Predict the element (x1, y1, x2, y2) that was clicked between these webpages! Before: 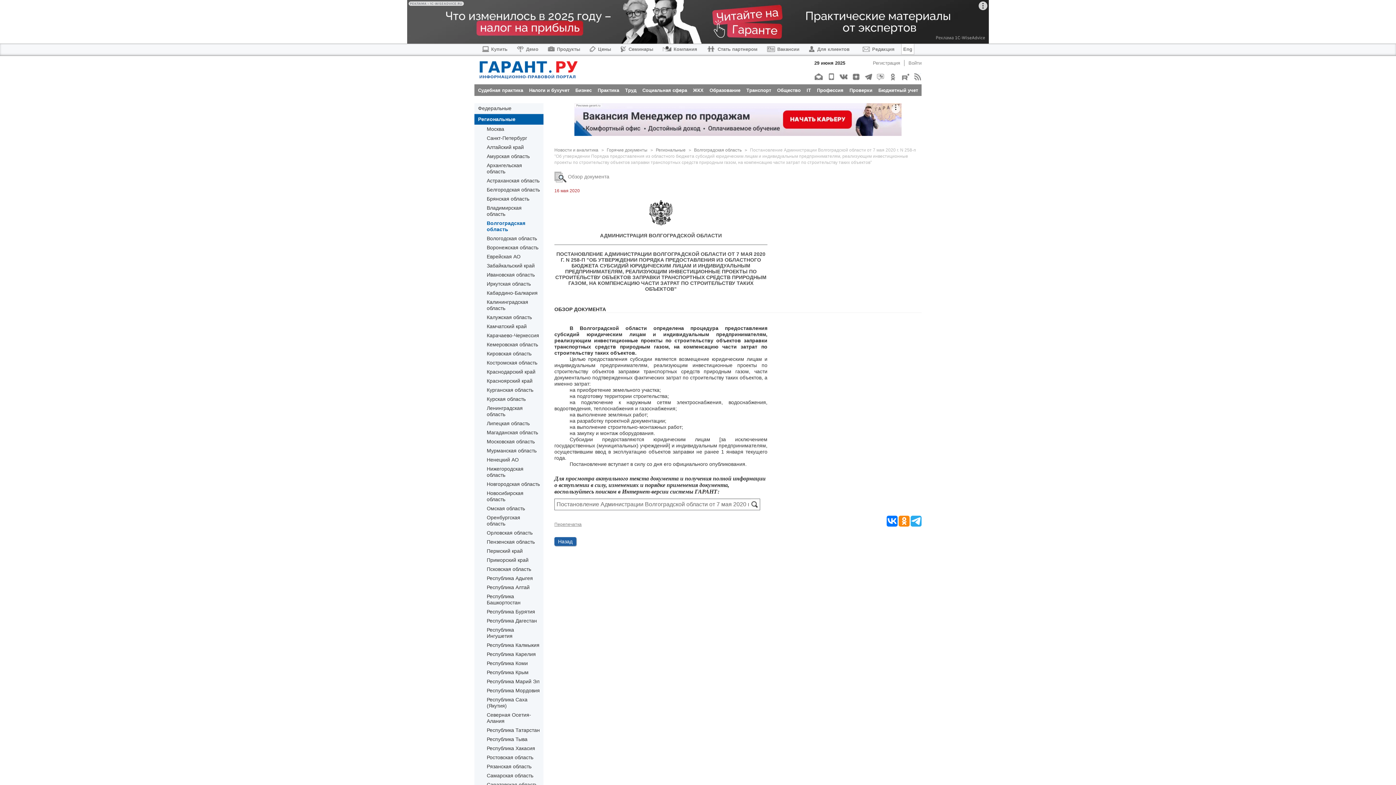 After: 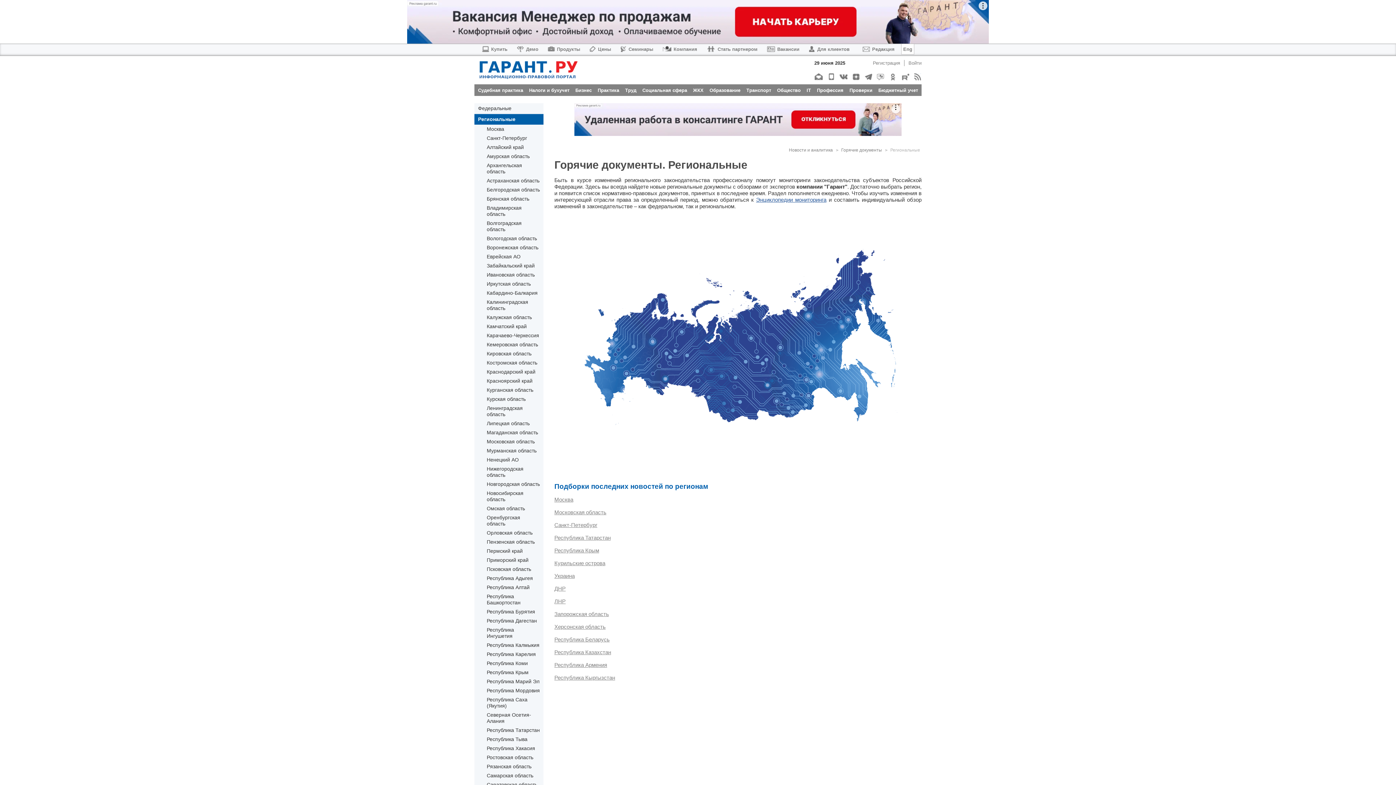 Action: label: Региональные  bbox: (656, 147, 691, 152)